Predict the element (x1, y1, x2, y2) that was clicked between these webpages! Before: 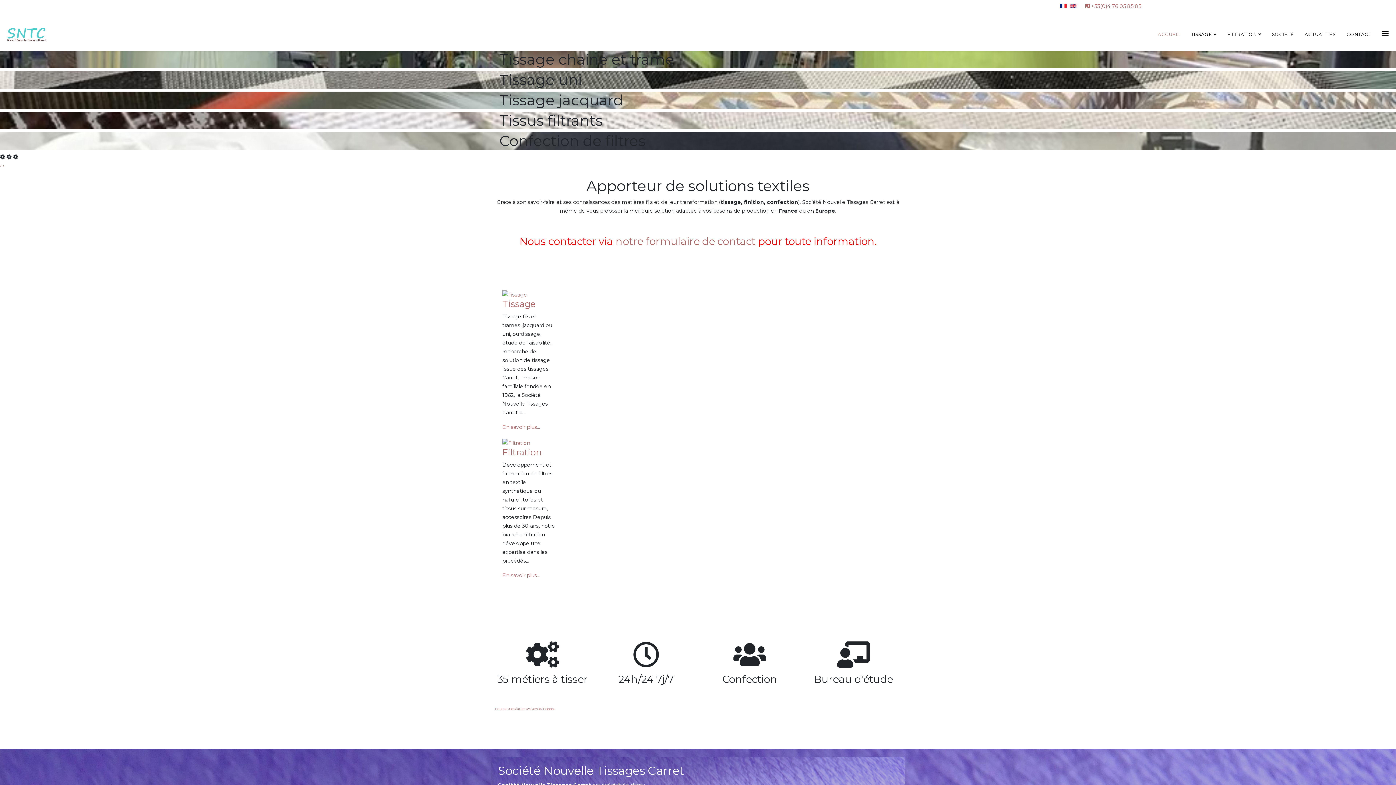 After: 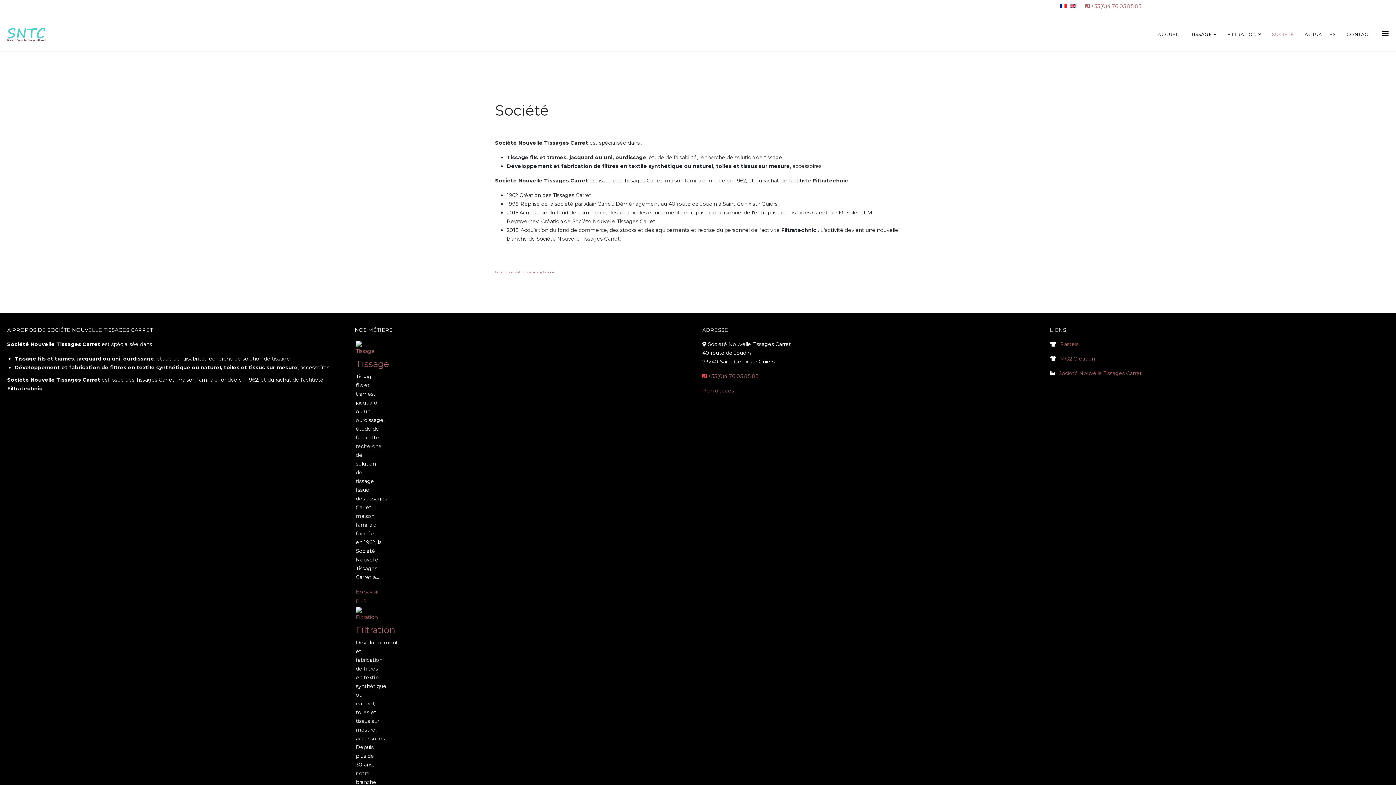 Action: bbox: (1266, 18, 1299, 50) label: SOCIÉTÉ